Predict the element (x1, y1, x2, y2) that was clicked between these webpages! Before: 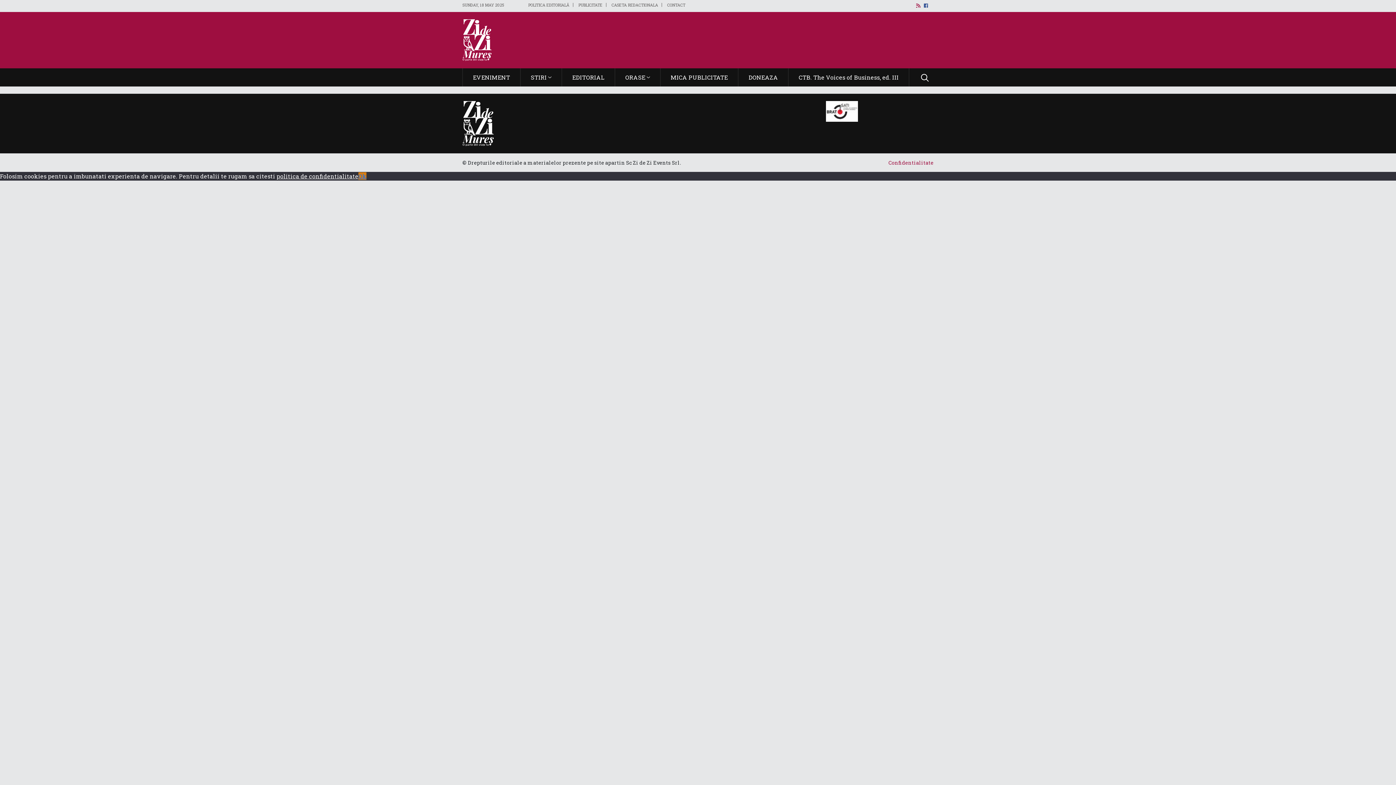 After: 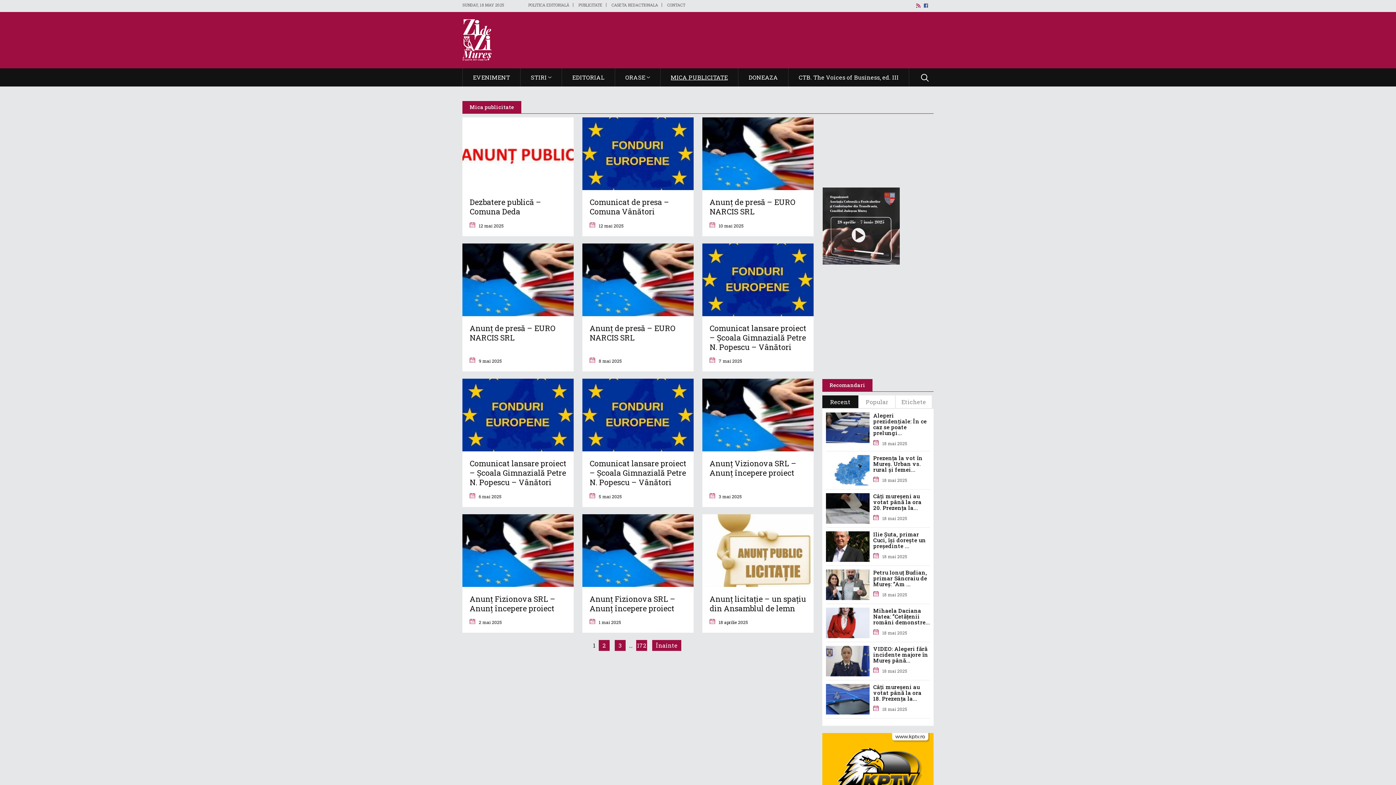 Action: label: MICA PUBLICITATE bbox: (668, 68, 730, 86)